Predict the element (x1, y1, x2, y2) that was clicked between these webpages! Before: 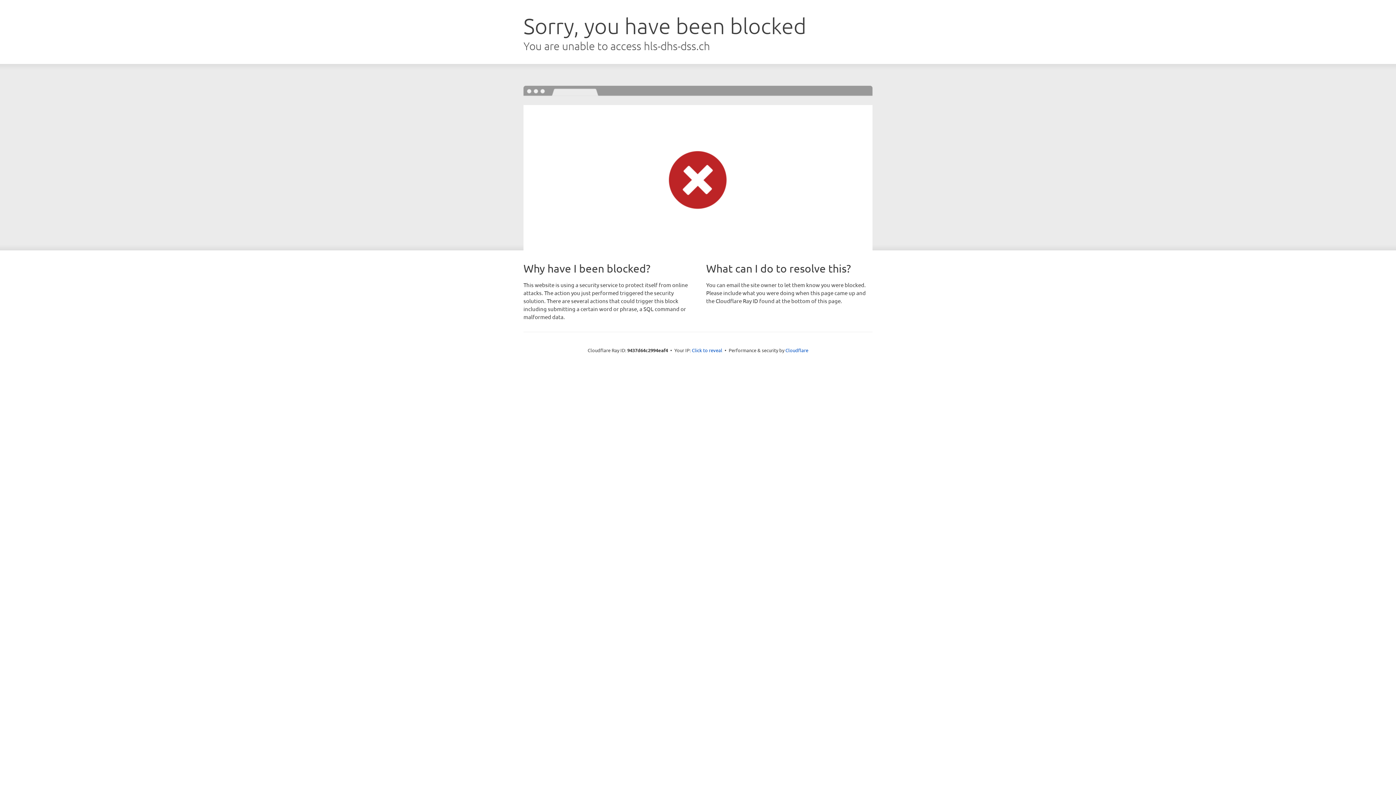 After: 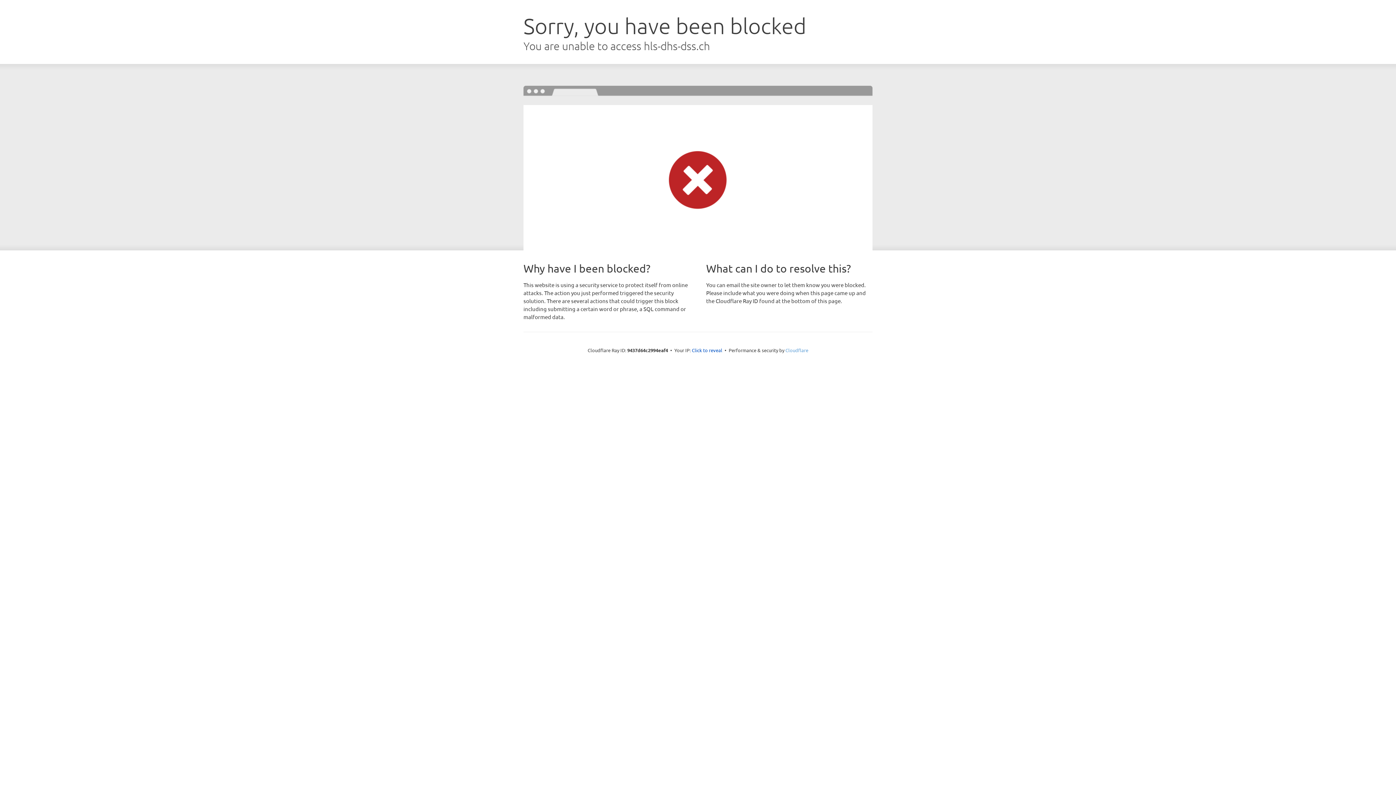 Action: label: Cloudflare bbox: (785, 347, 808, 353)